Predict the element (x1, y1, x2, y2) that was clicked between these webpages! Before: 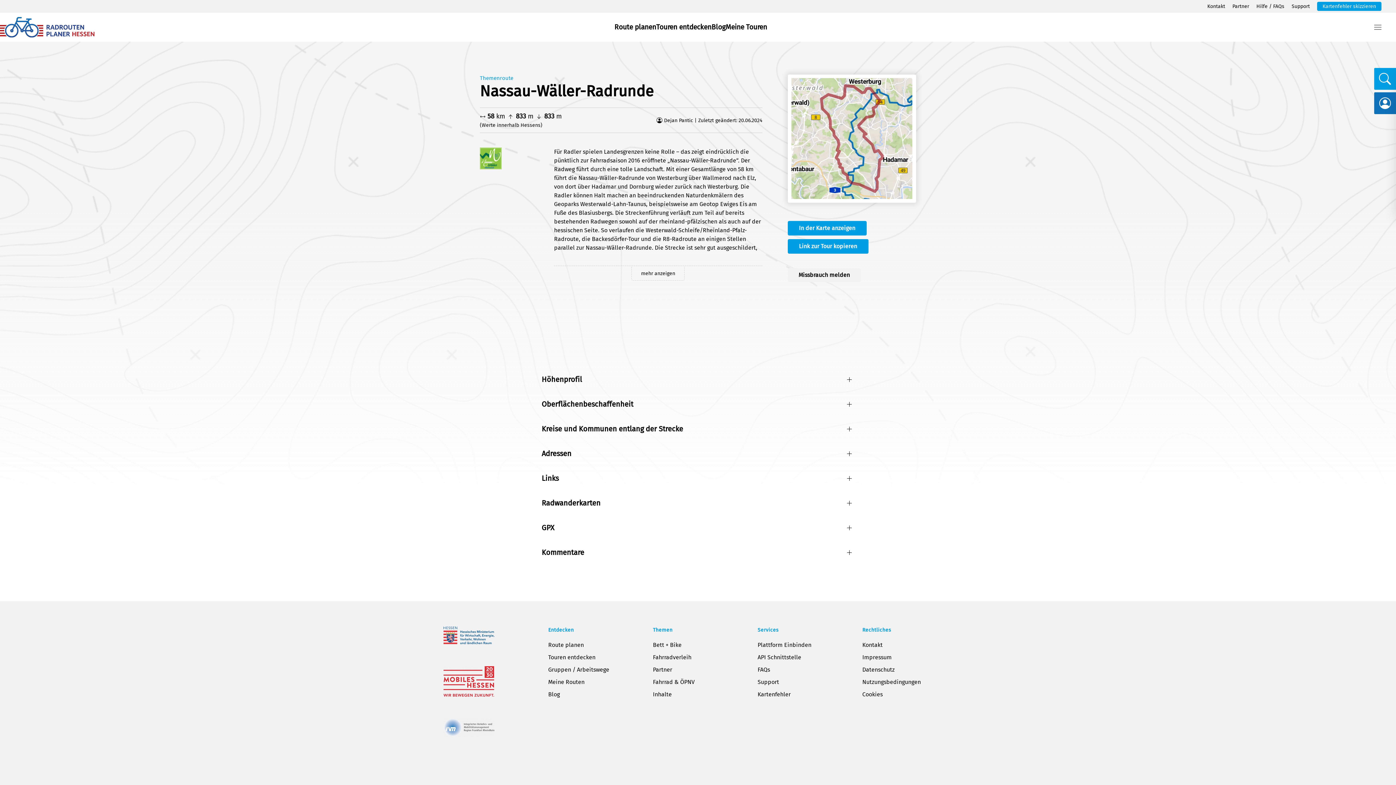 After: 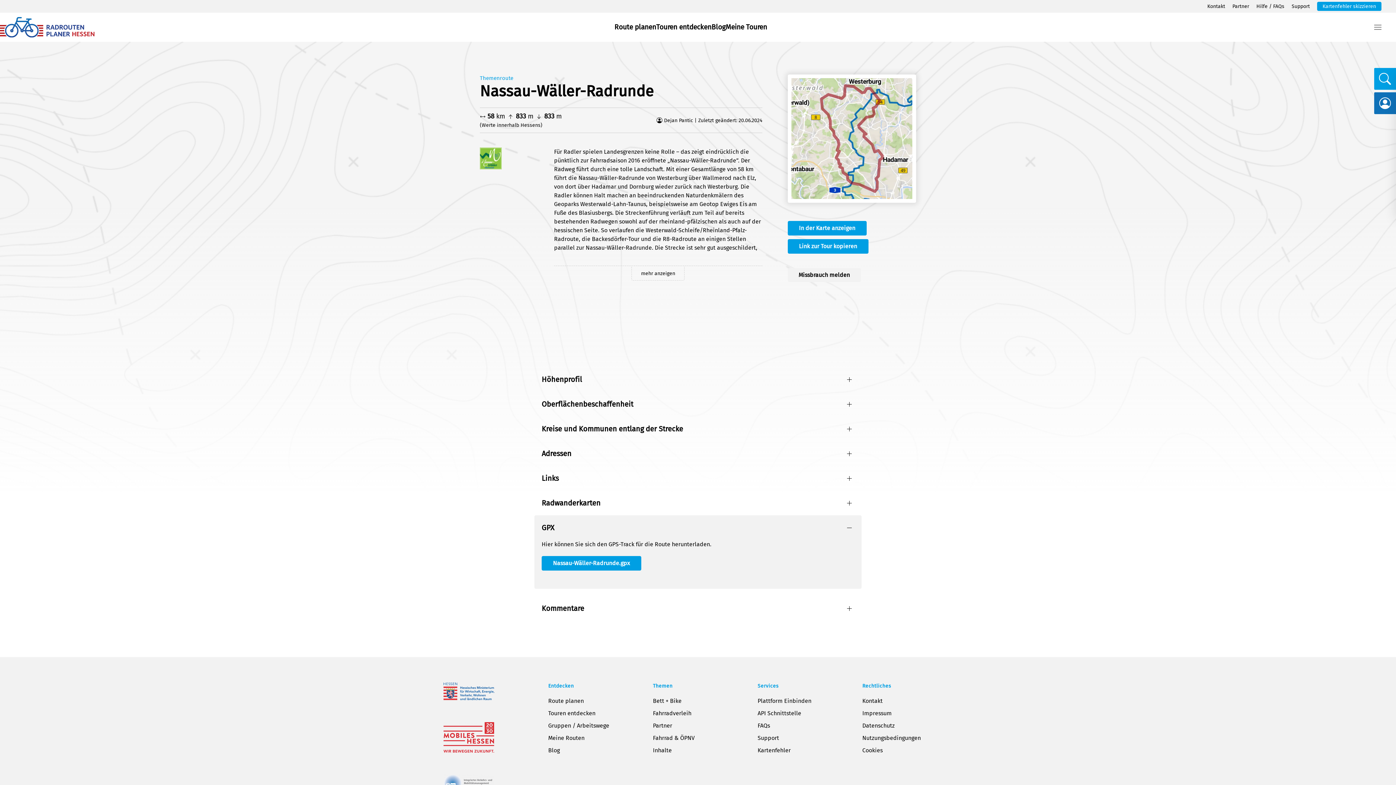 Action: label: GPX bbox: (541, 522, 854, 533)